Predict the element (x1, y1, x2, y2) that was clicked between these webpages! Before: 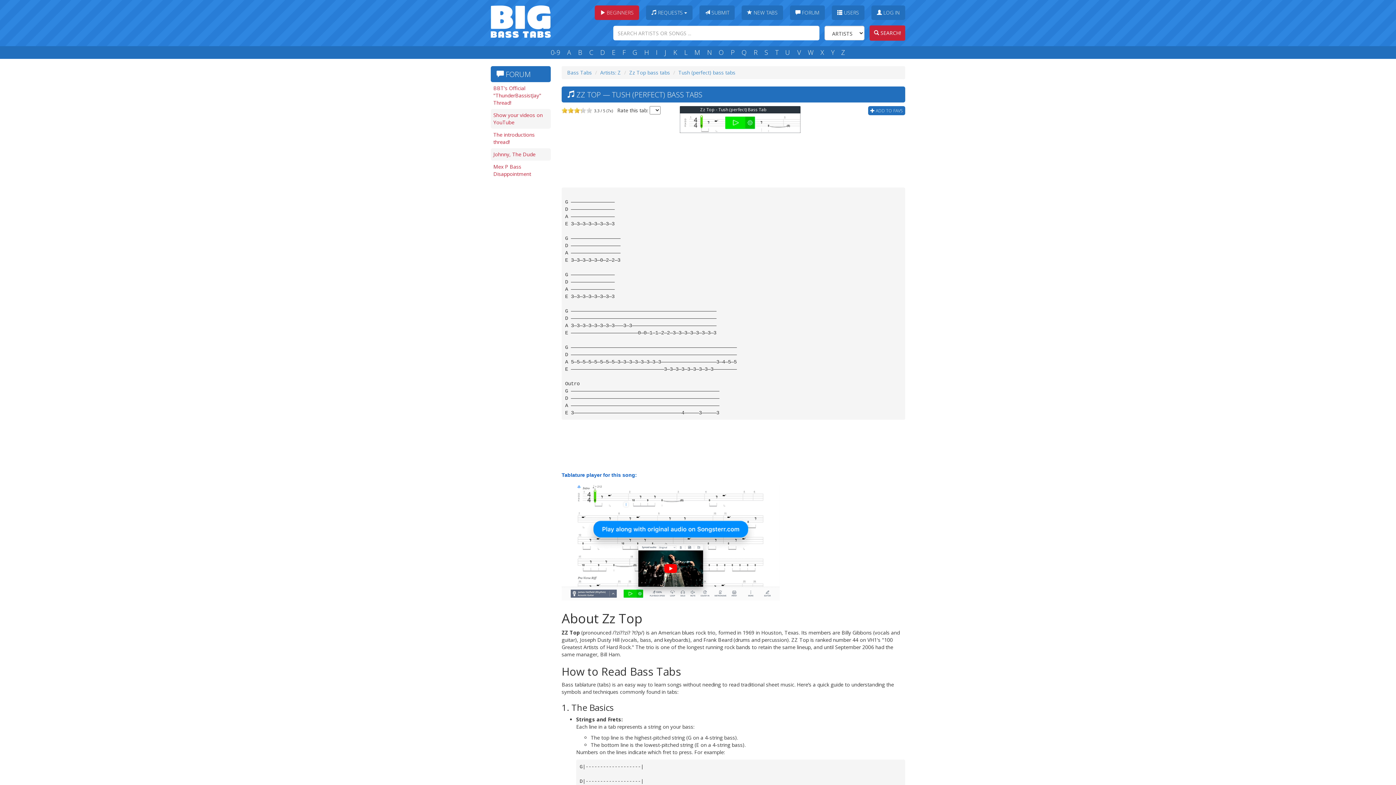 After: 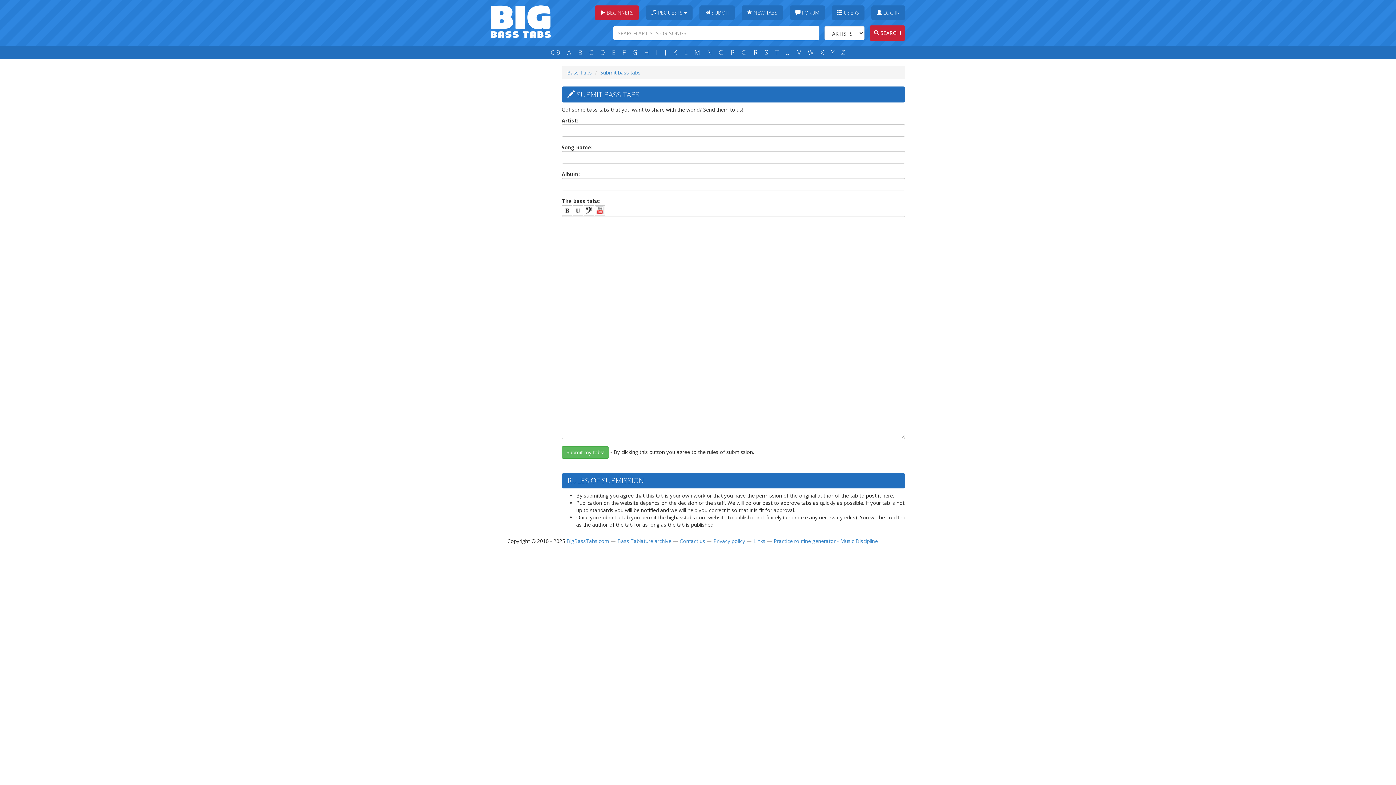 Action: bbox: (699, 5, 734, 20) label:  SUBMIT